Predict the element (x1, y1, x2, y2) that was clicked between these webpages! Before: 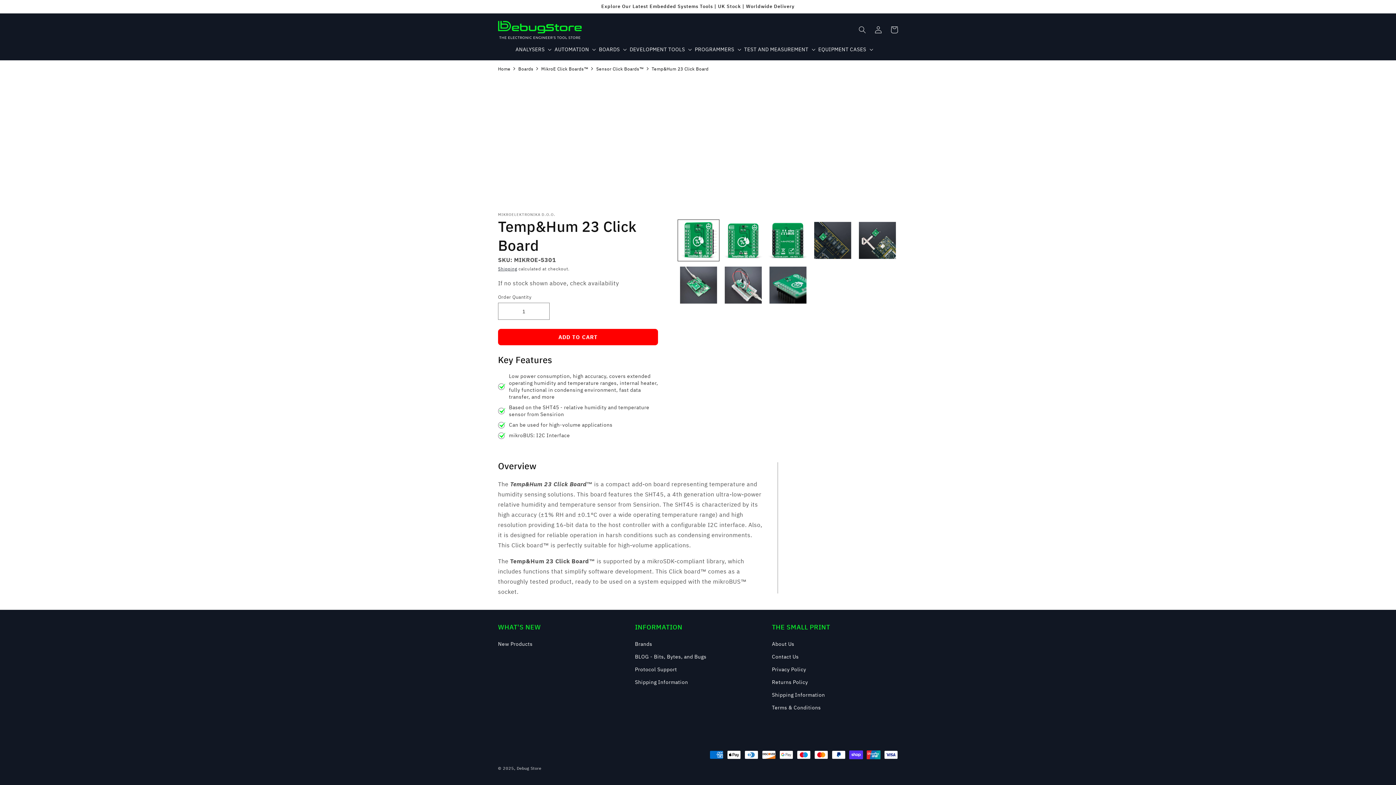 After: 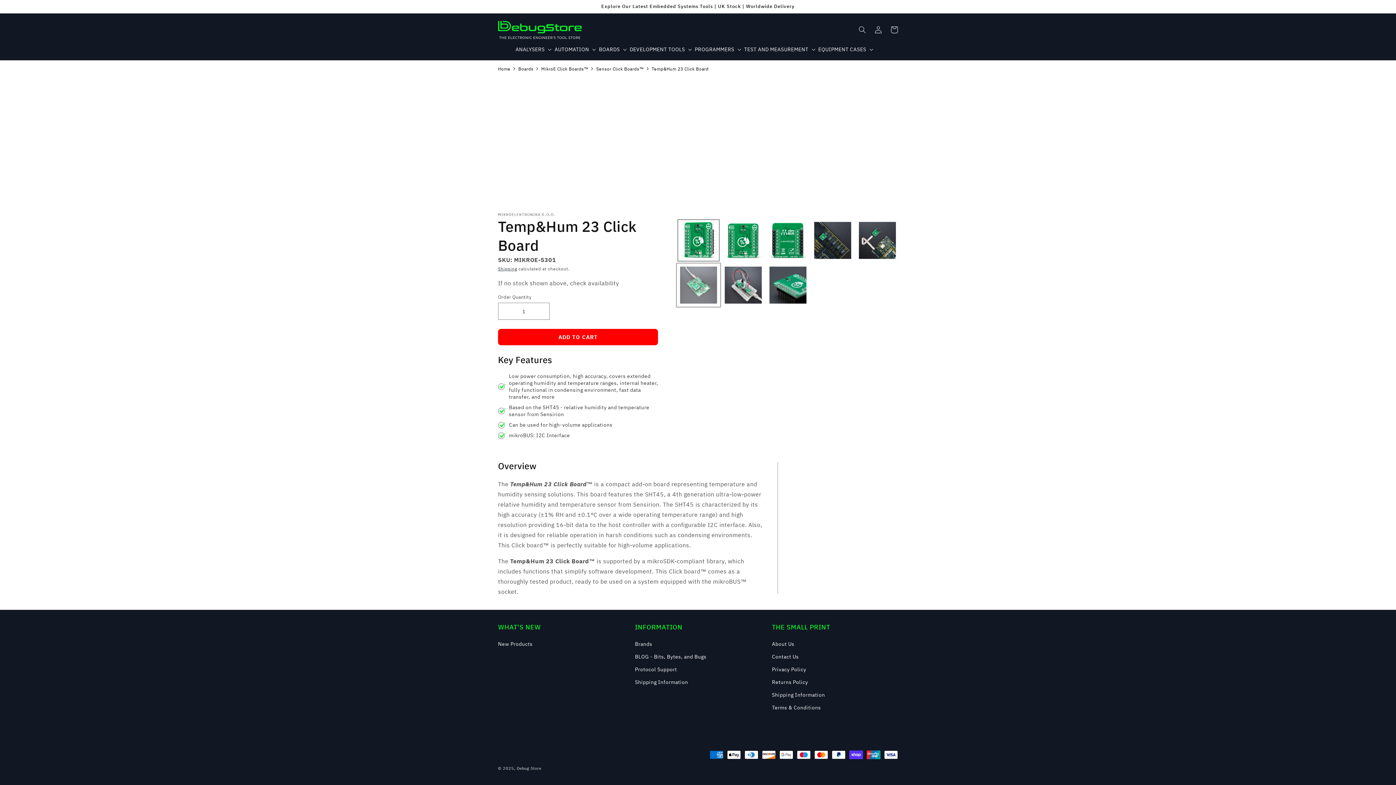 Action: label: Load image 6 in gallery view bbox: (678, 264, 719, 305)